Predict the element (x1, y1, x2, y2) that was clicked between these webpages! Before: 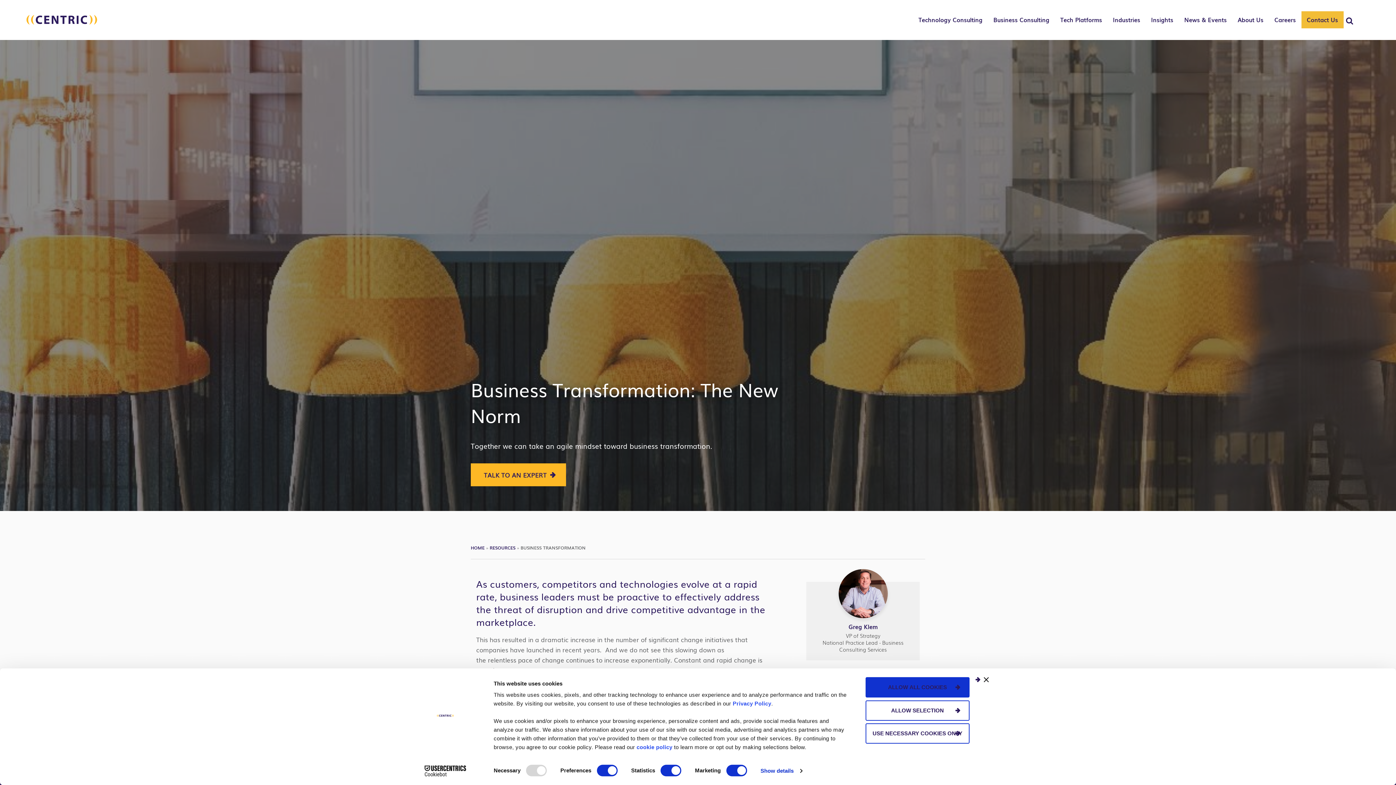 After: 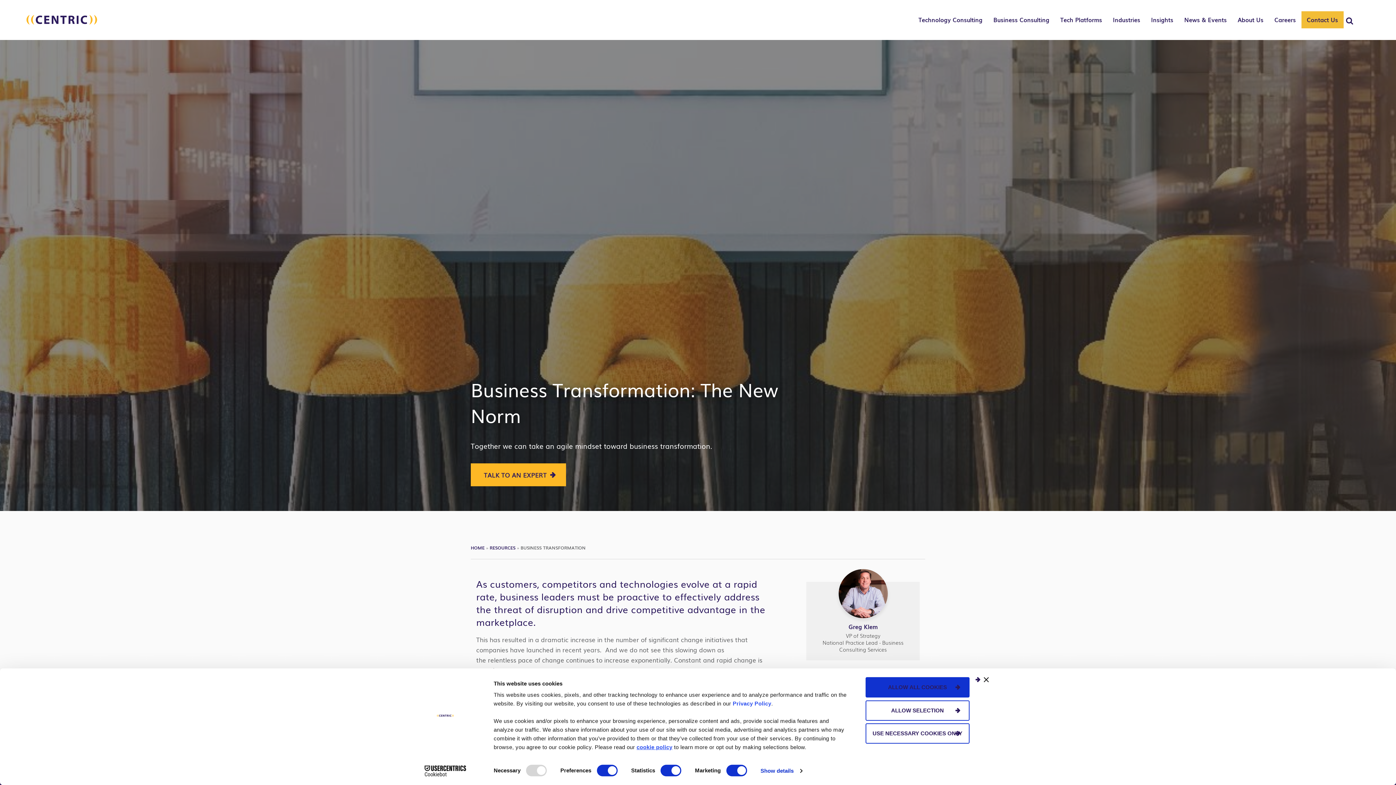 Action: label: cookie policy bbox: (636, 744, 672, 750)